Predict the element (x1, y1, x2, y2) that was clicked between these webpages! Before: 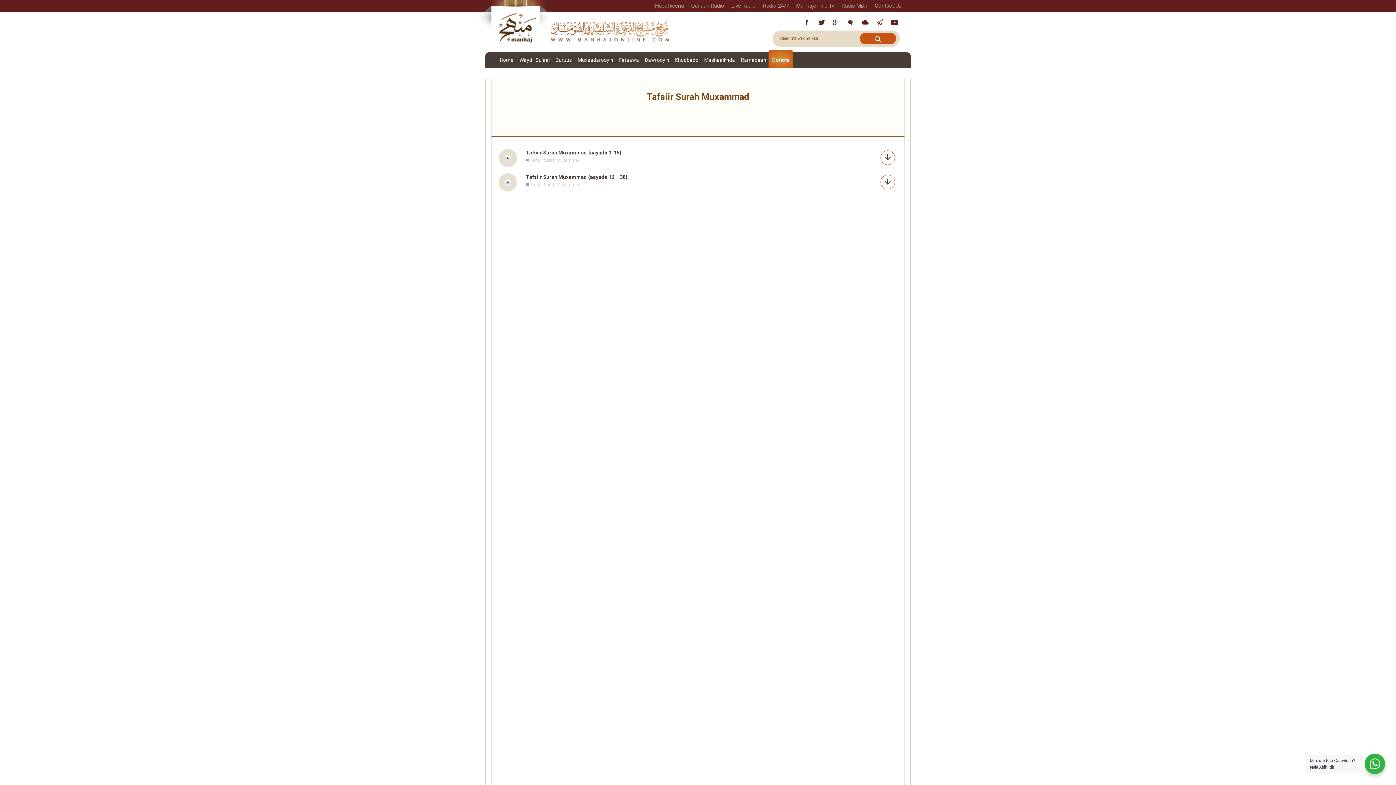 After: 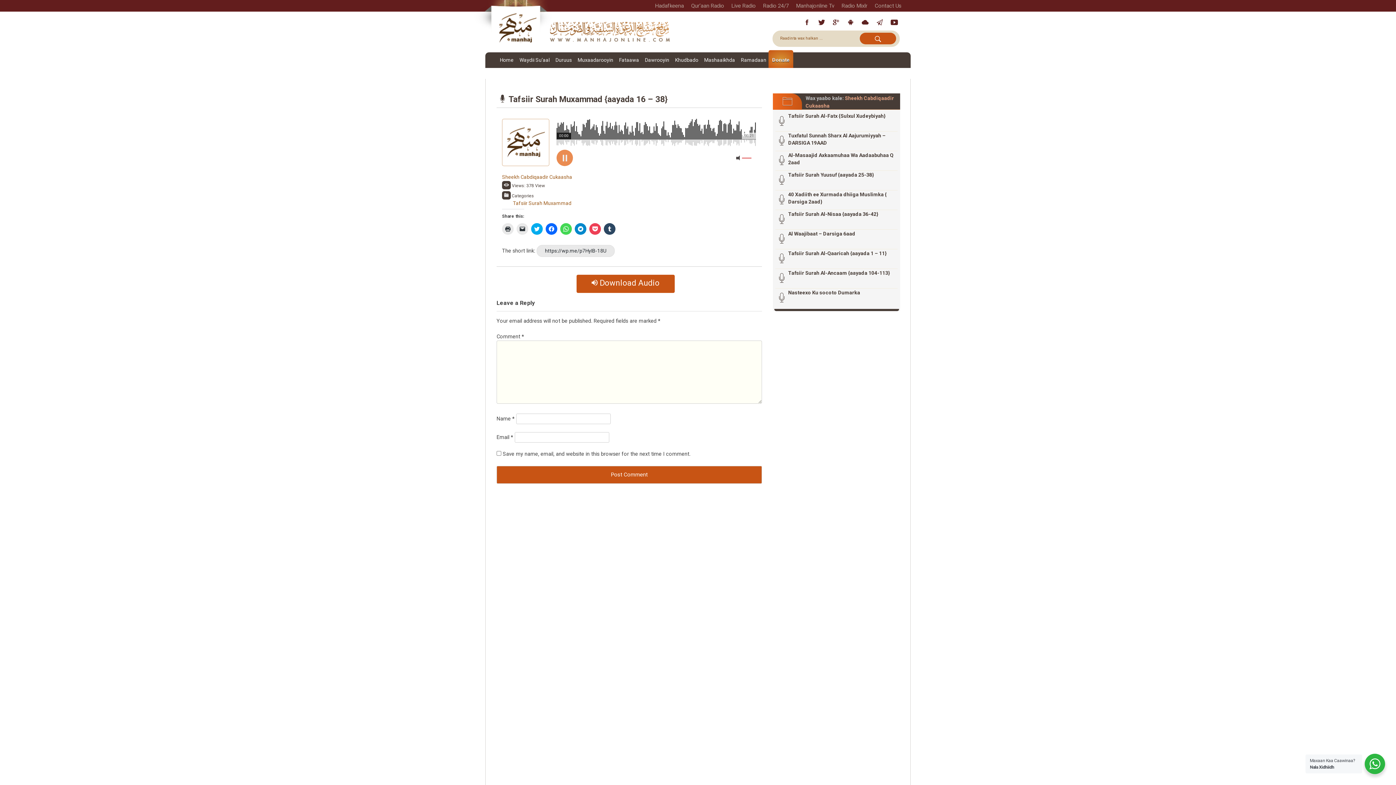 Action: bbox: (526, 174, 627, 180) label: Tafsiir Surah Muxammad {aayada 16 – 38}